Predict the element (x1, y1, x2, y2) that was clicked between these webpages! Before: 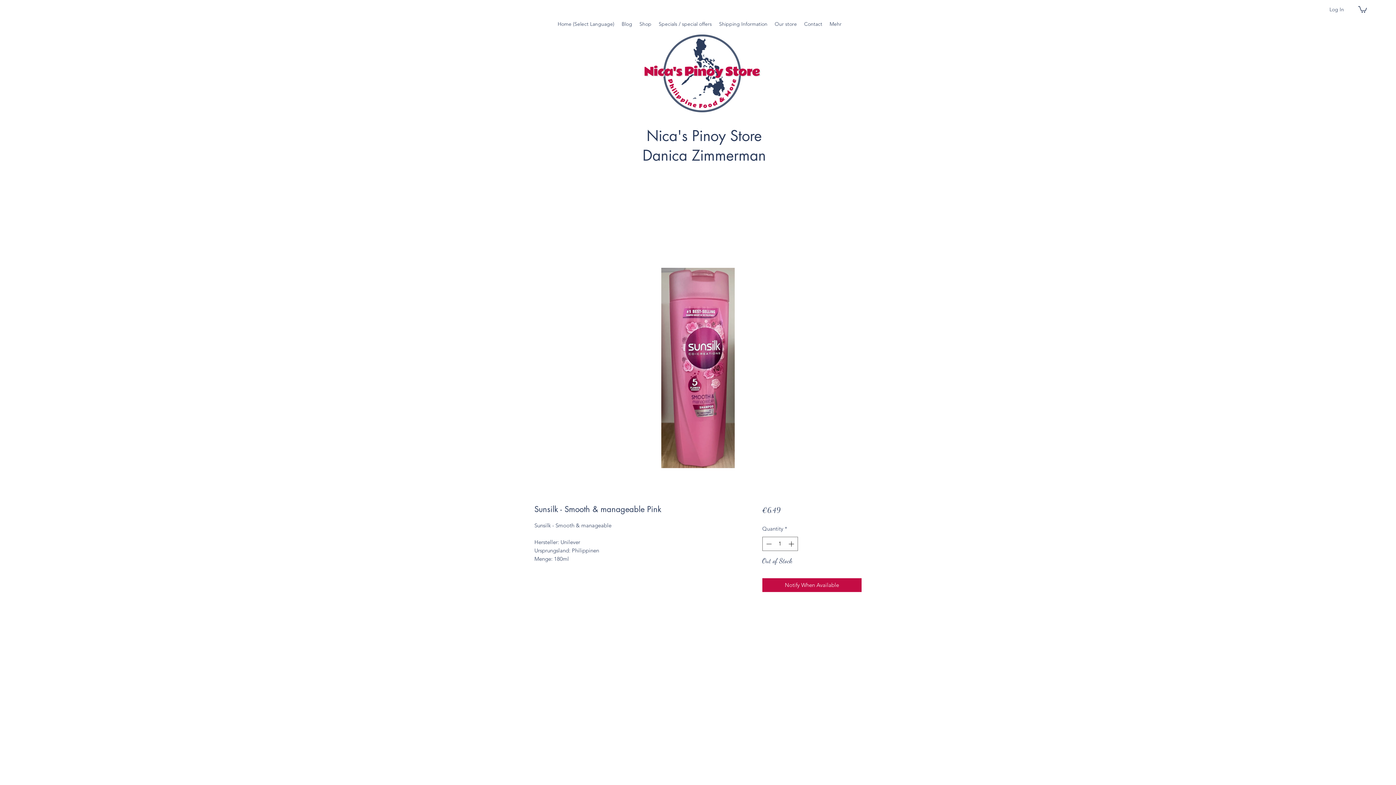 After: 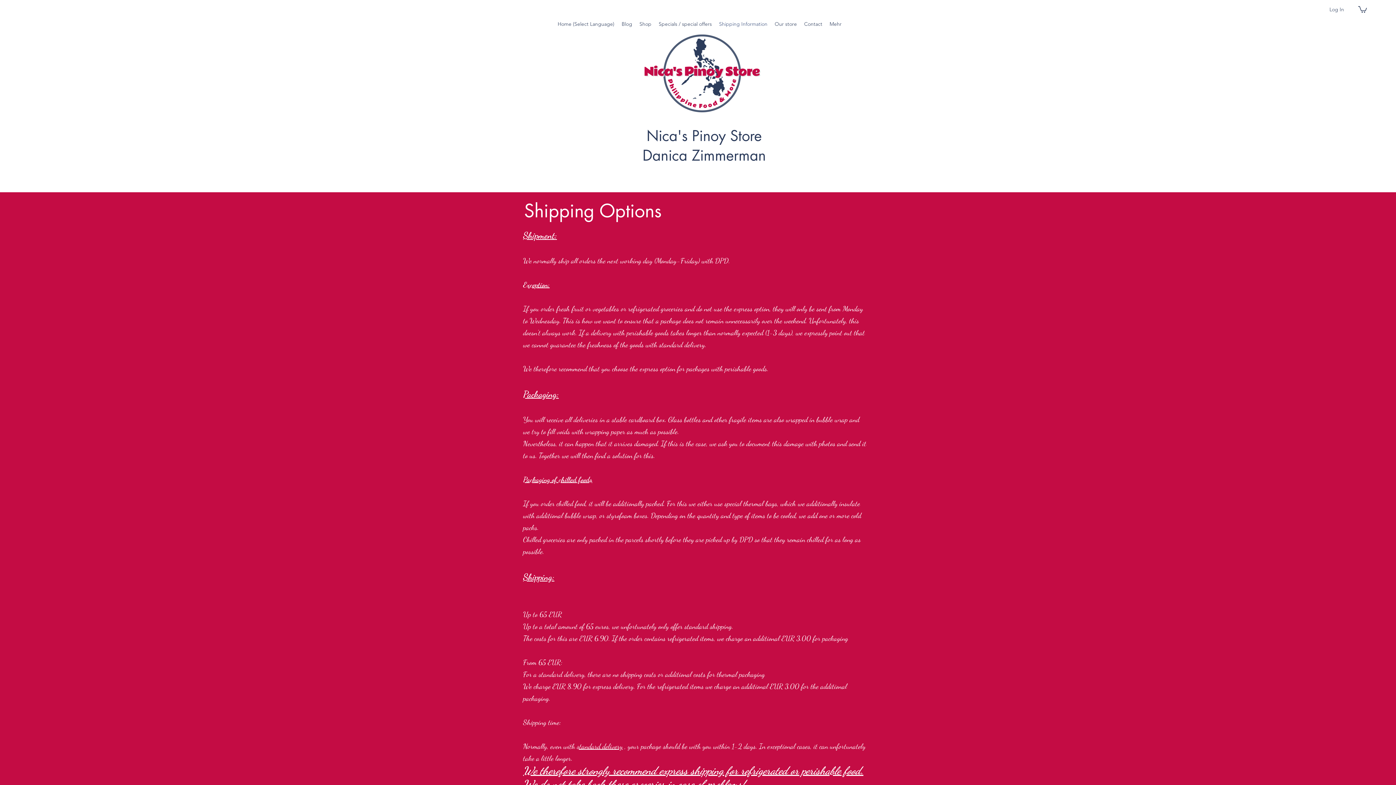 Action: bbox: (715, 18, 771, 29) label: Shipping Information